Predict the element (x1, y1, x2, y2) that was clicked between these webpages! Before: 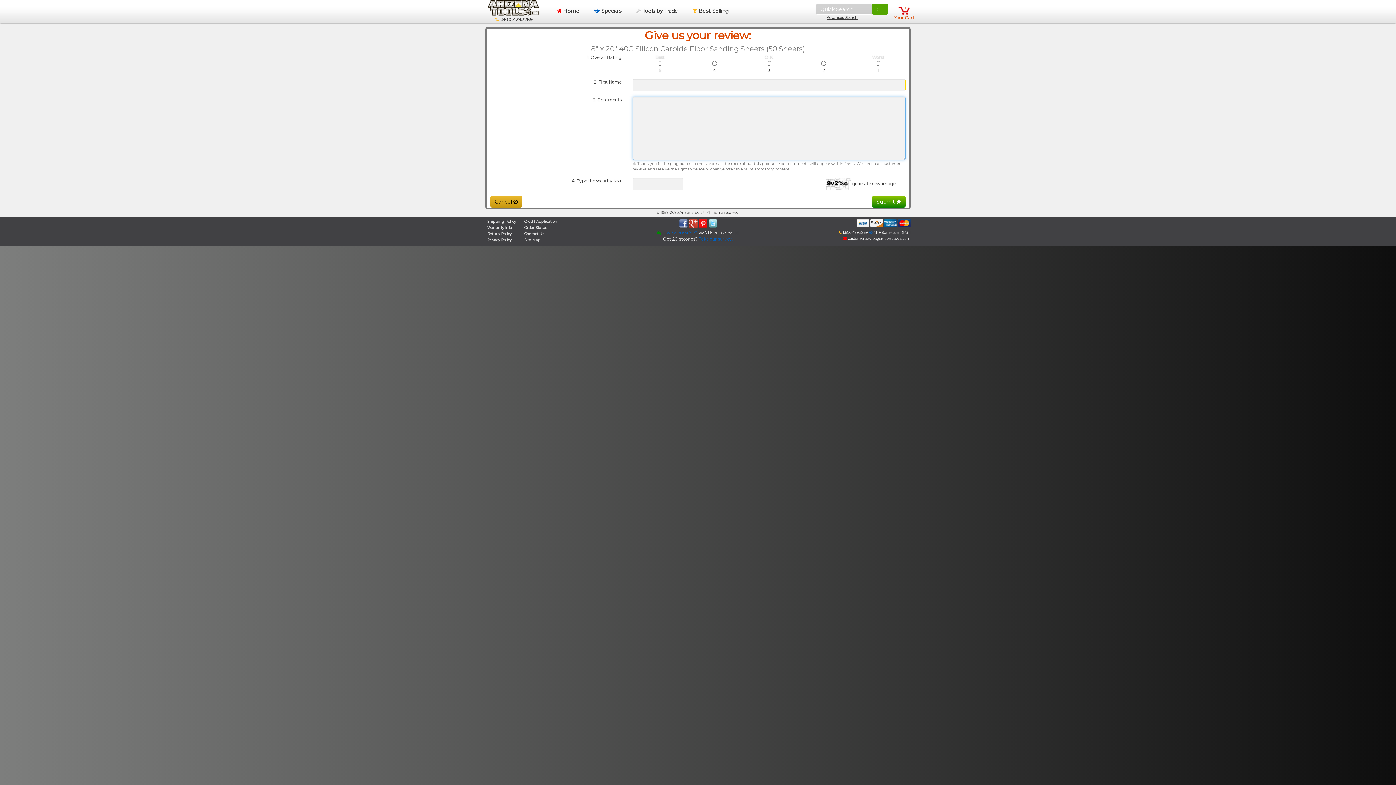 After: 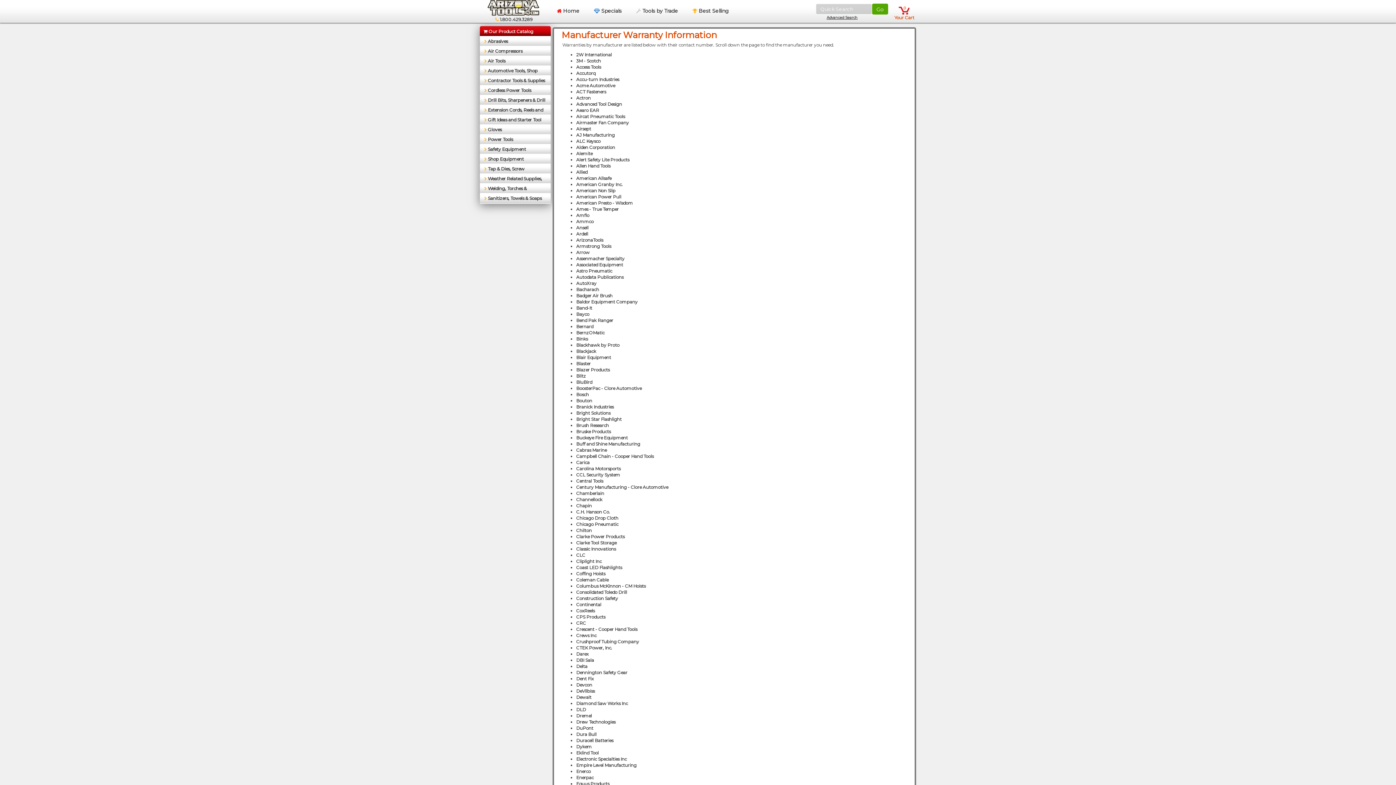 Action: bbox: (487, 225, 512, 230) label: Warranty Info